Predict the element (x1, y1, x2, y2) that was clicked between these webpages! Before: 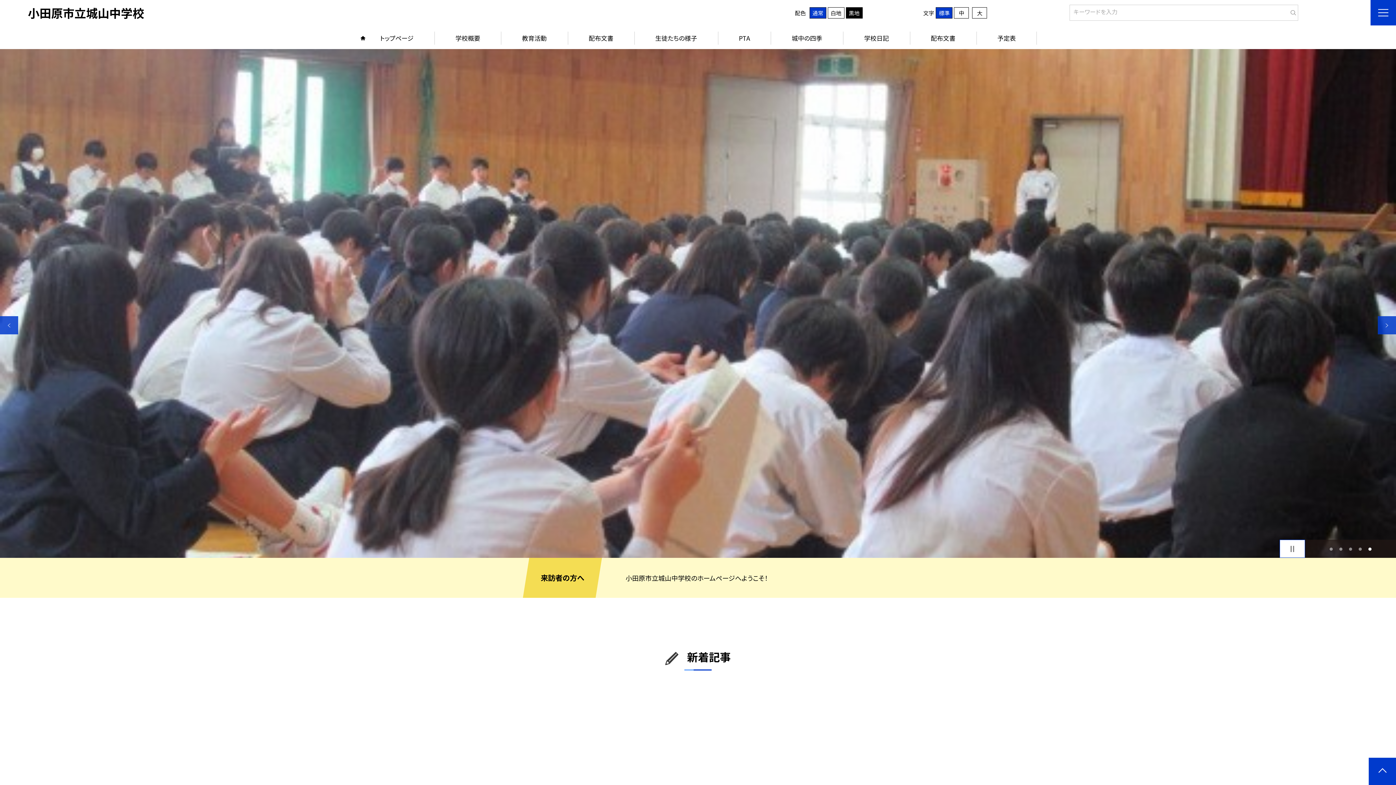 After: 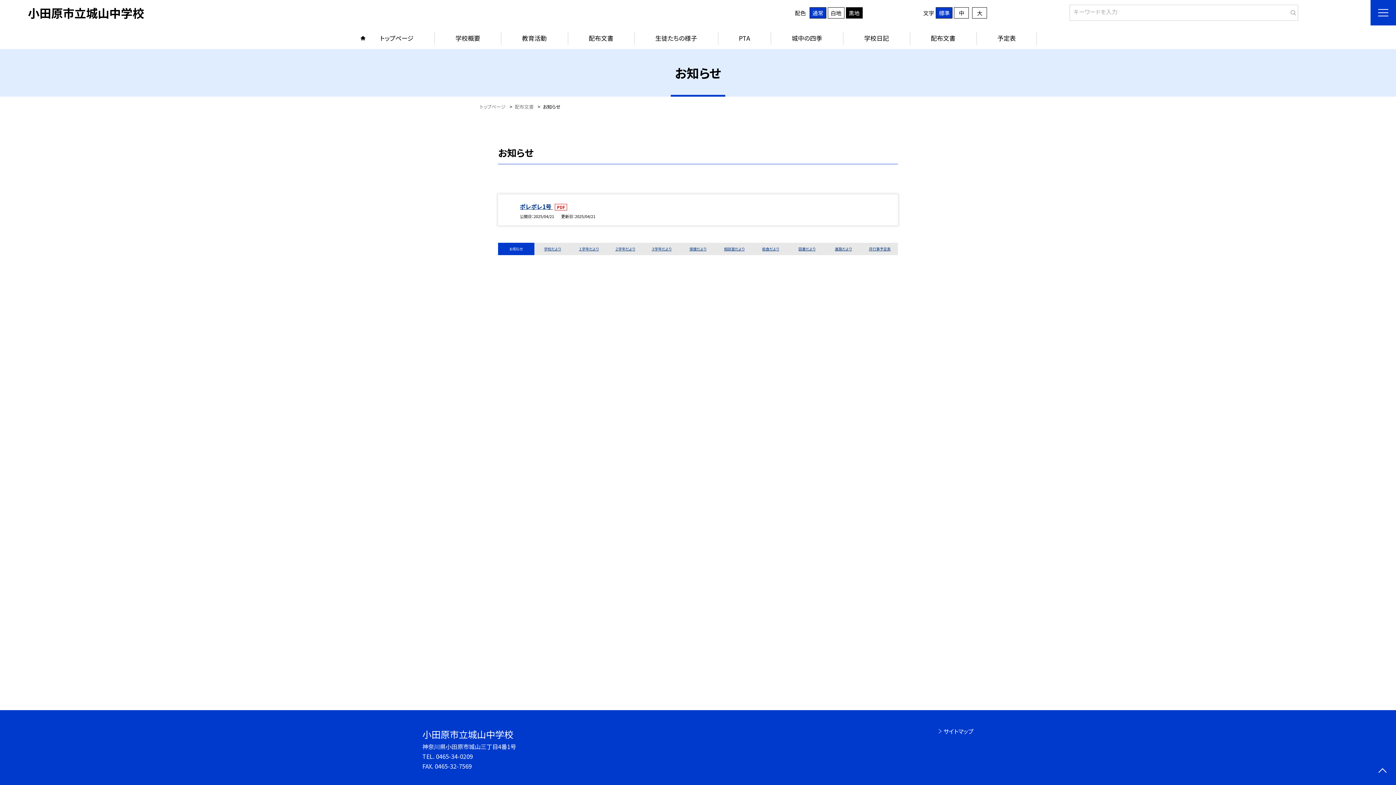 Action: bbox: (567, 27, 634, 49) label: 配布文書